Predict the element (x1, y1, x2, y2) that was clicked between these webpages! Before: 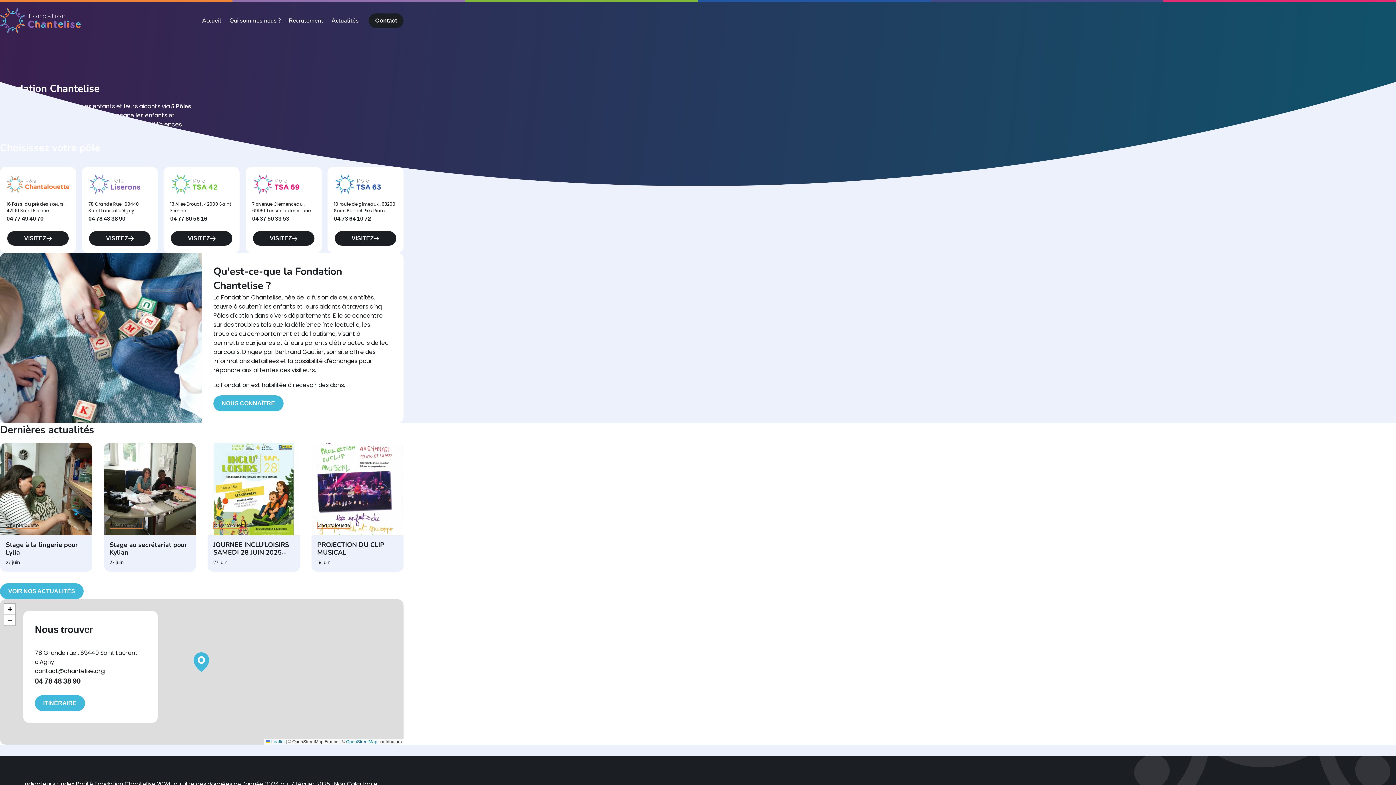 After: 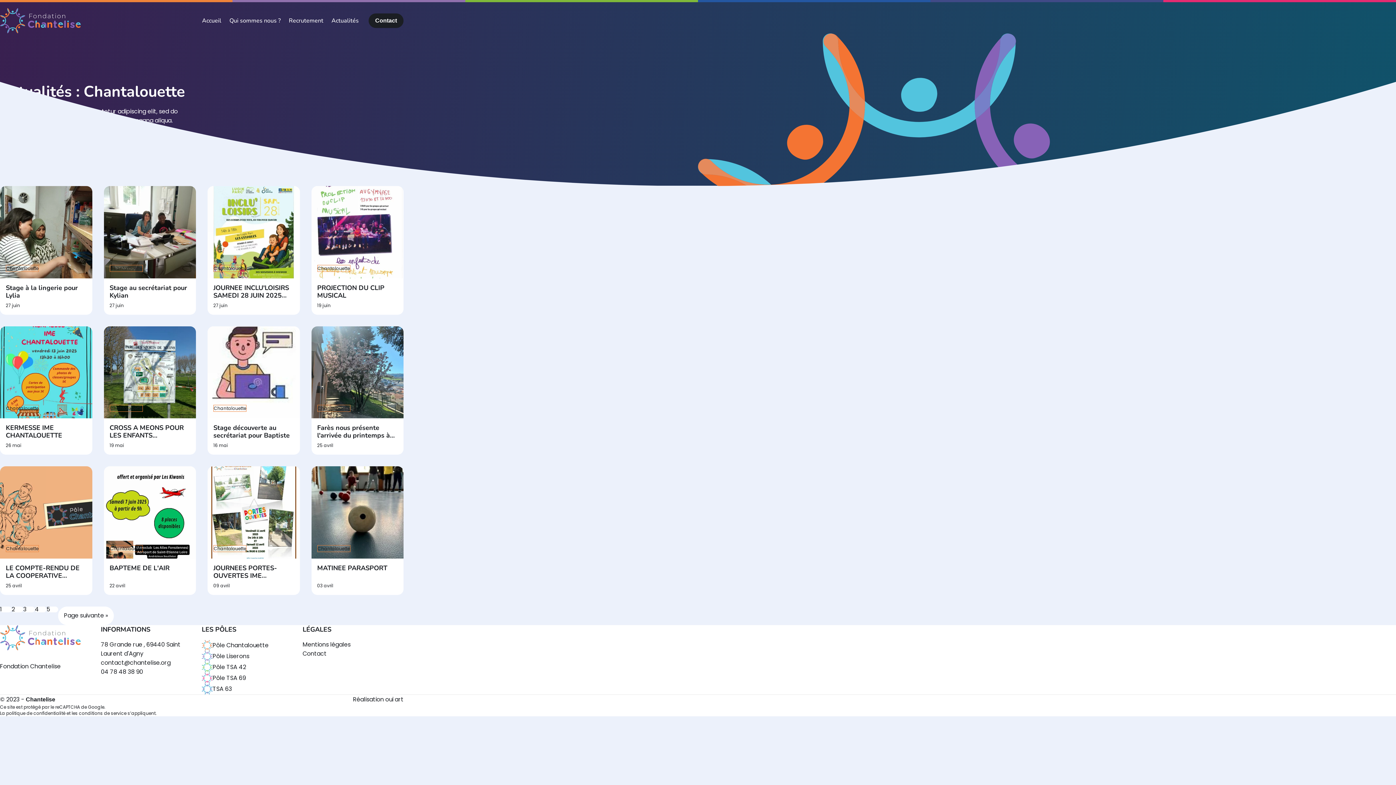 Action: bbox: (109, 522, 142, 528) label: Chantalouette